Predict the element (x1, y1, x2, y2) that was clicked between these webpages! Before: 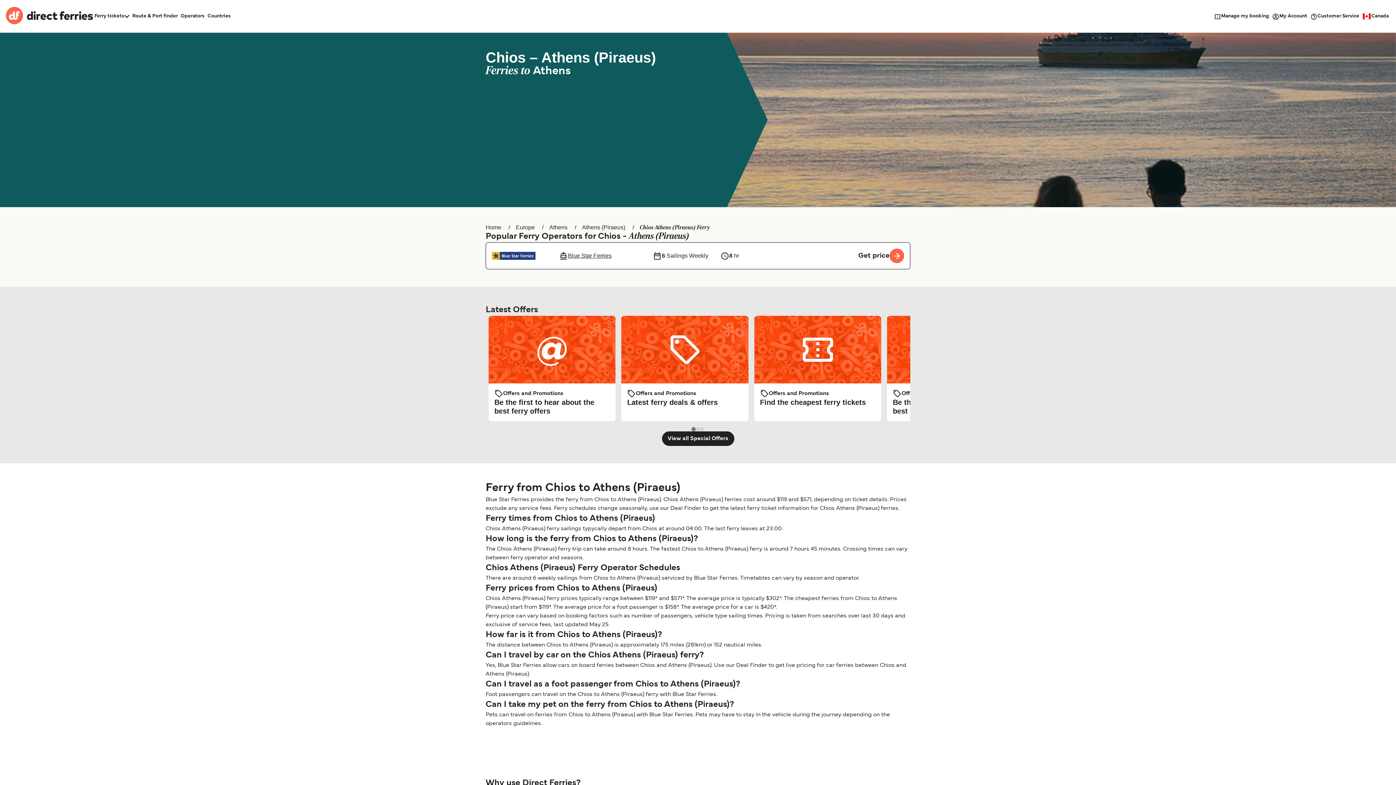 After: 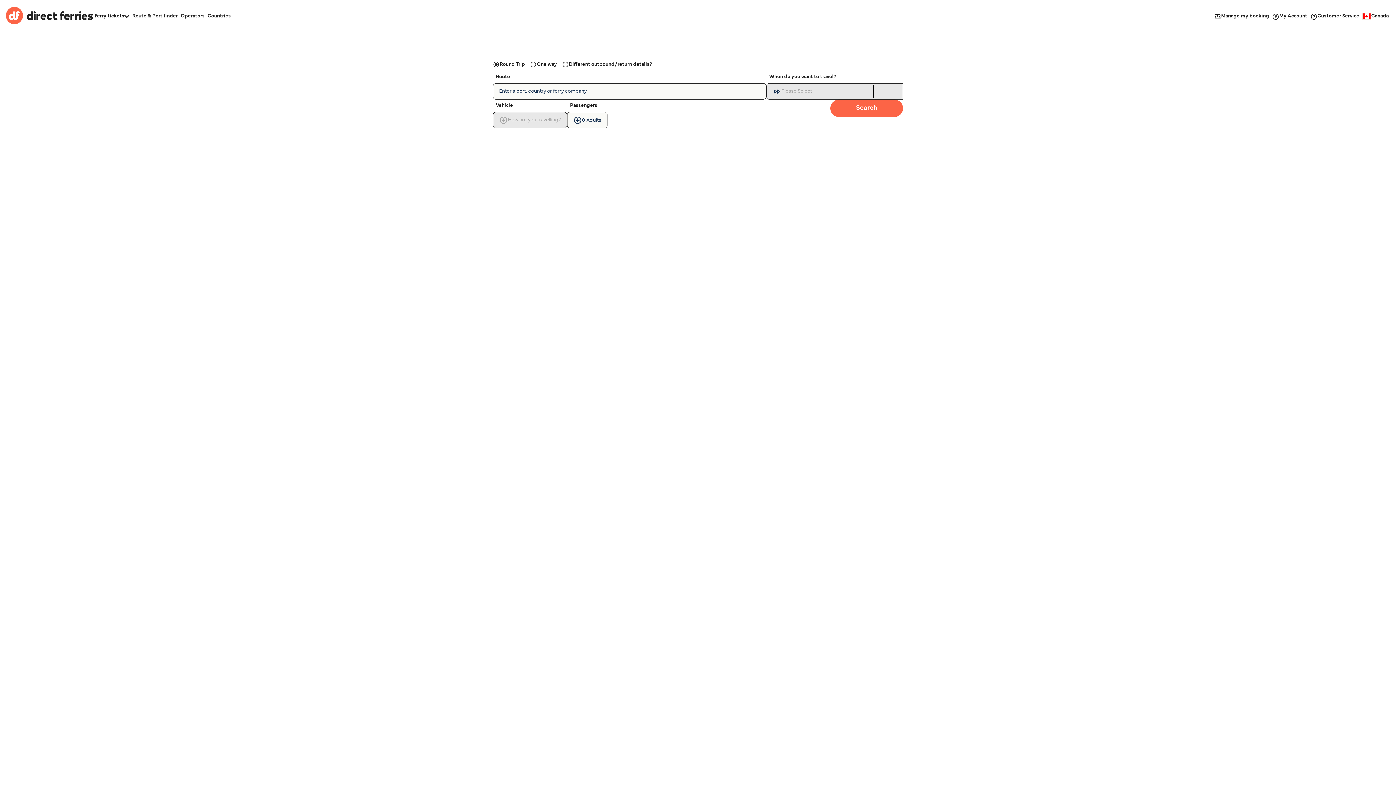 Action: bbox: (5, 7, 93, 25) label: Back to Direct Ferries homepage